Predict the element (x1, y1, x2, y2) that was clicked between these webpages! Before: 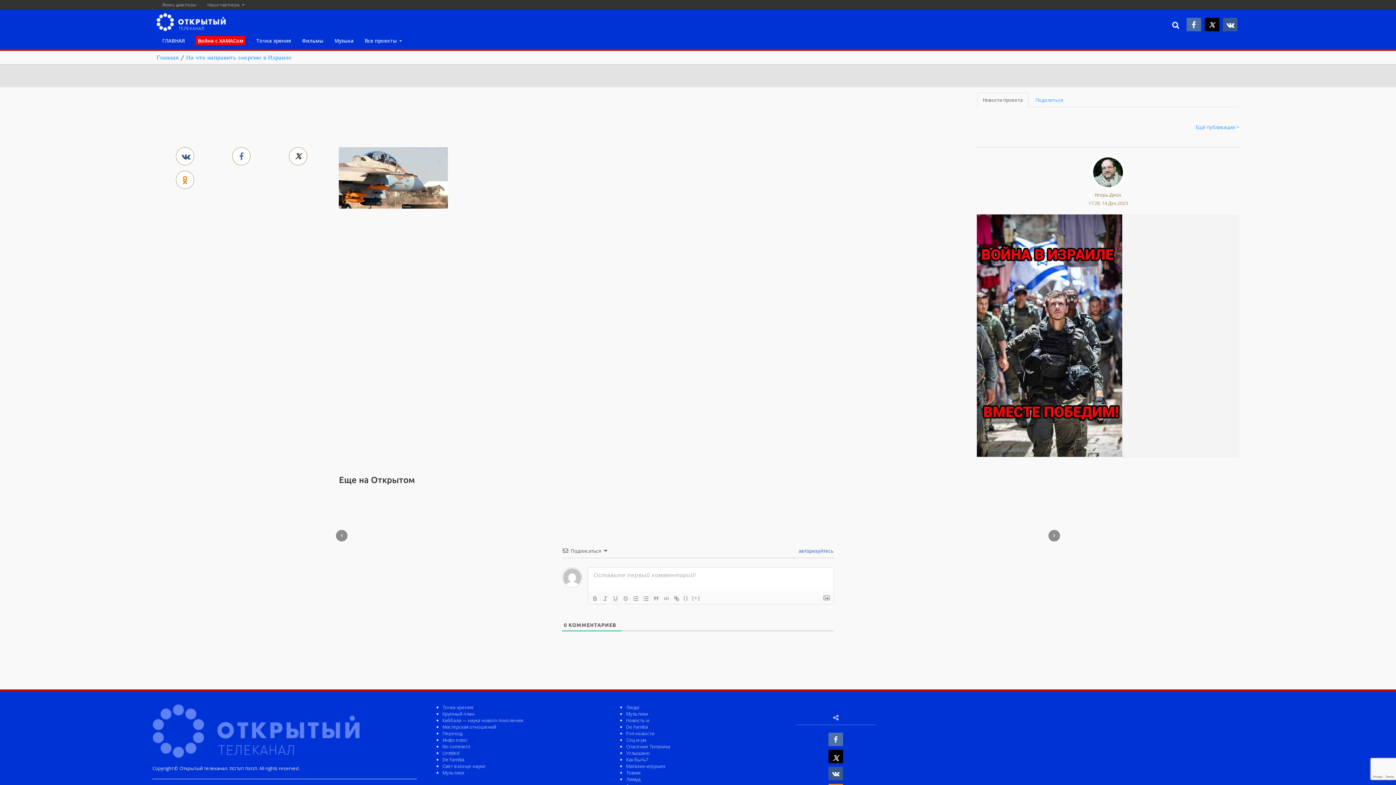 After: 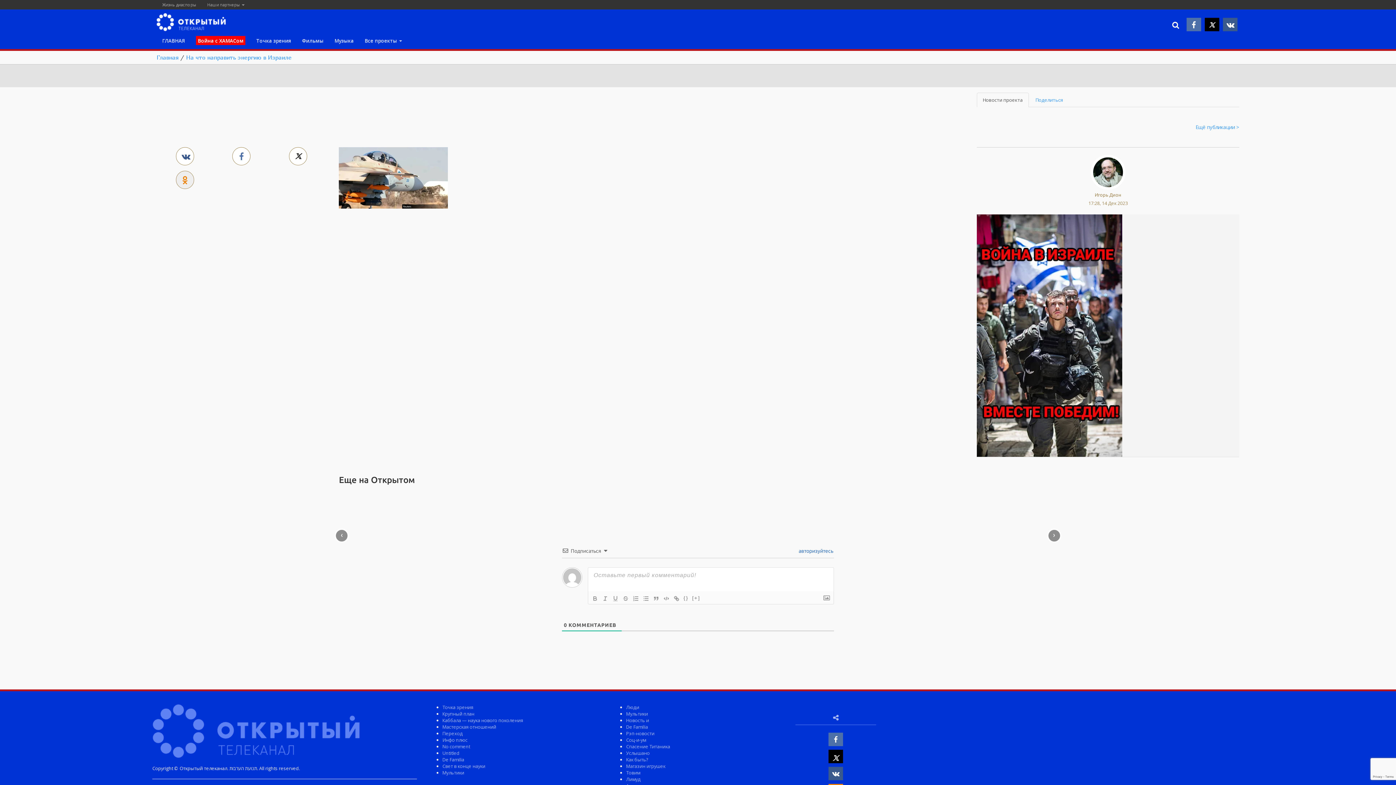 Action: bbox: (175, 170, 194, 189)